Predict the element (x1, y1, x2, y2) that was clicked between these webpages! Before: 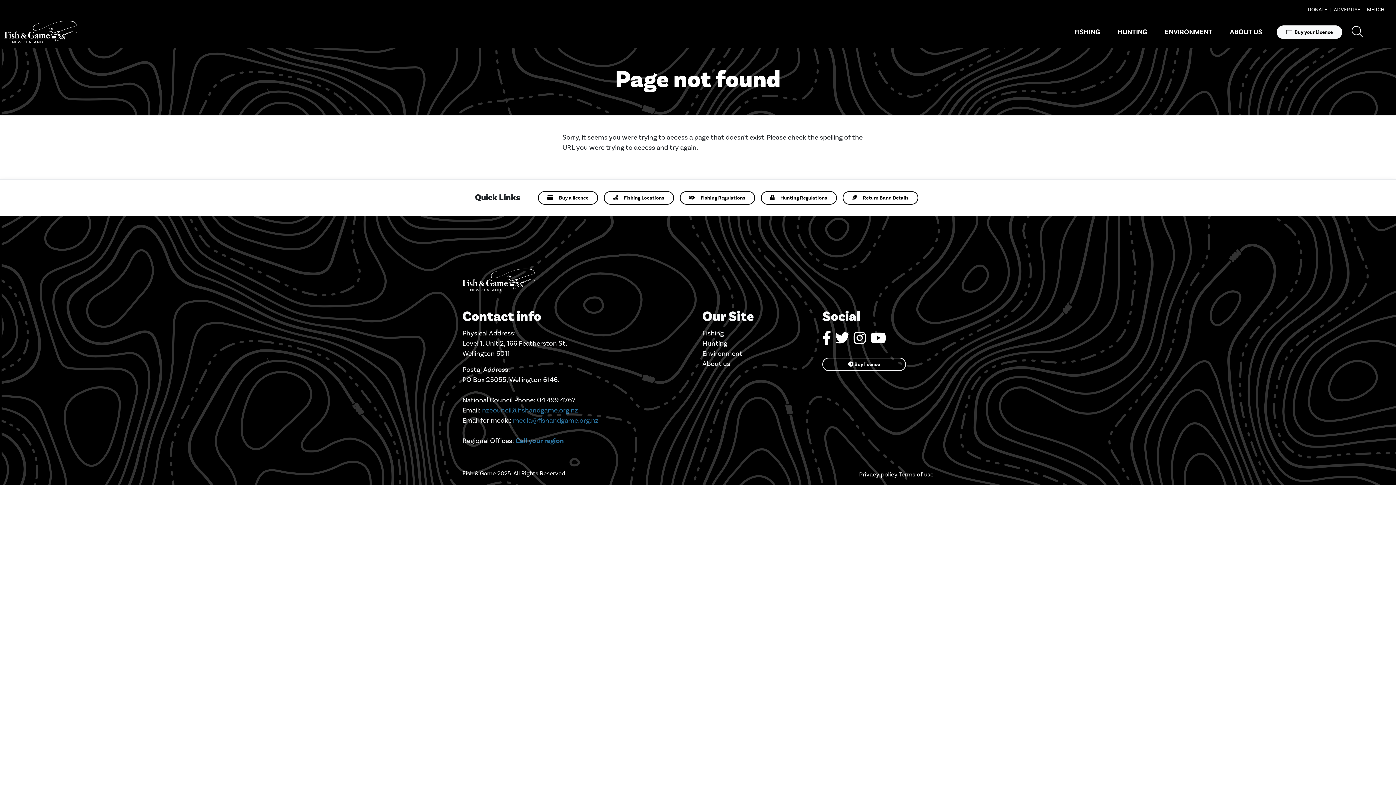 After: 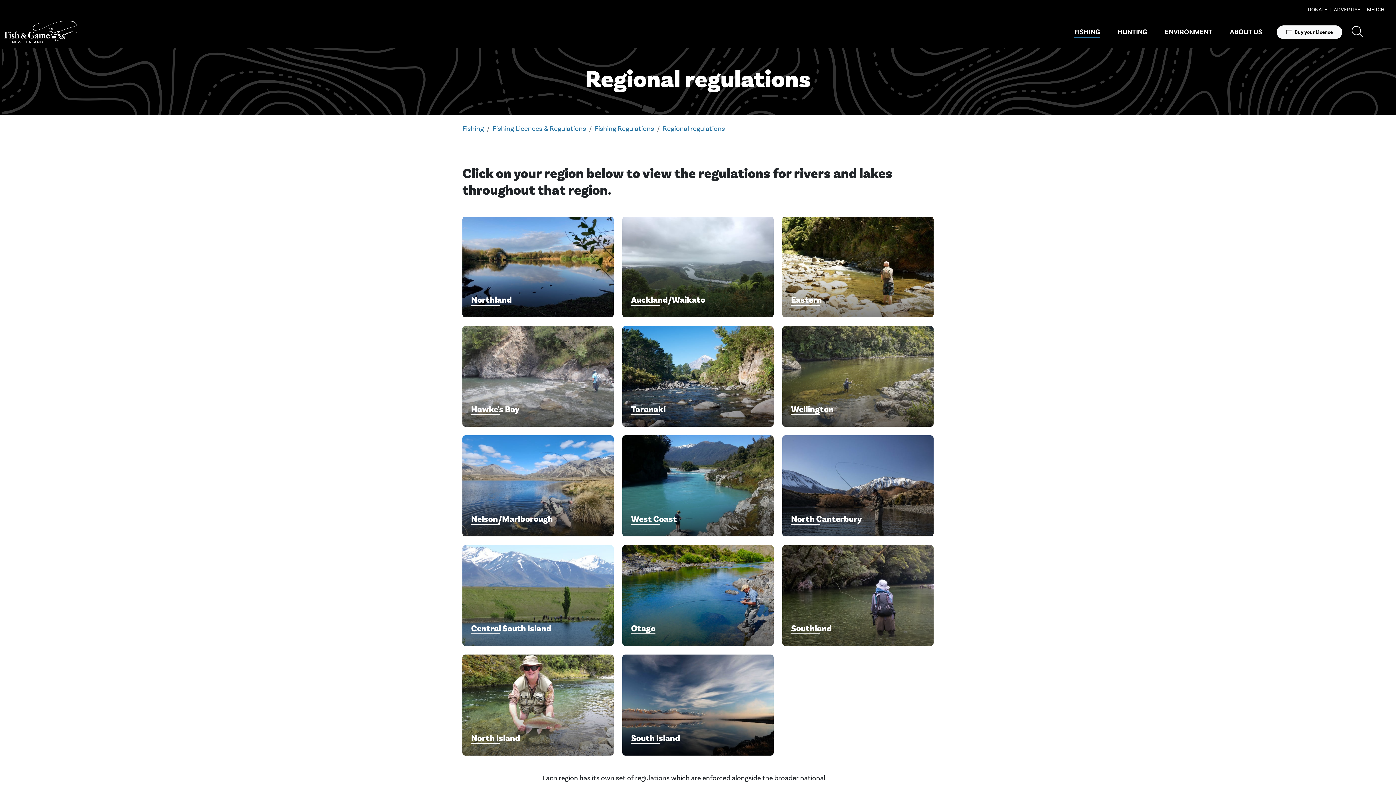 Action: label: Fishing Regulations bbox: (679, 191, 755, 204)